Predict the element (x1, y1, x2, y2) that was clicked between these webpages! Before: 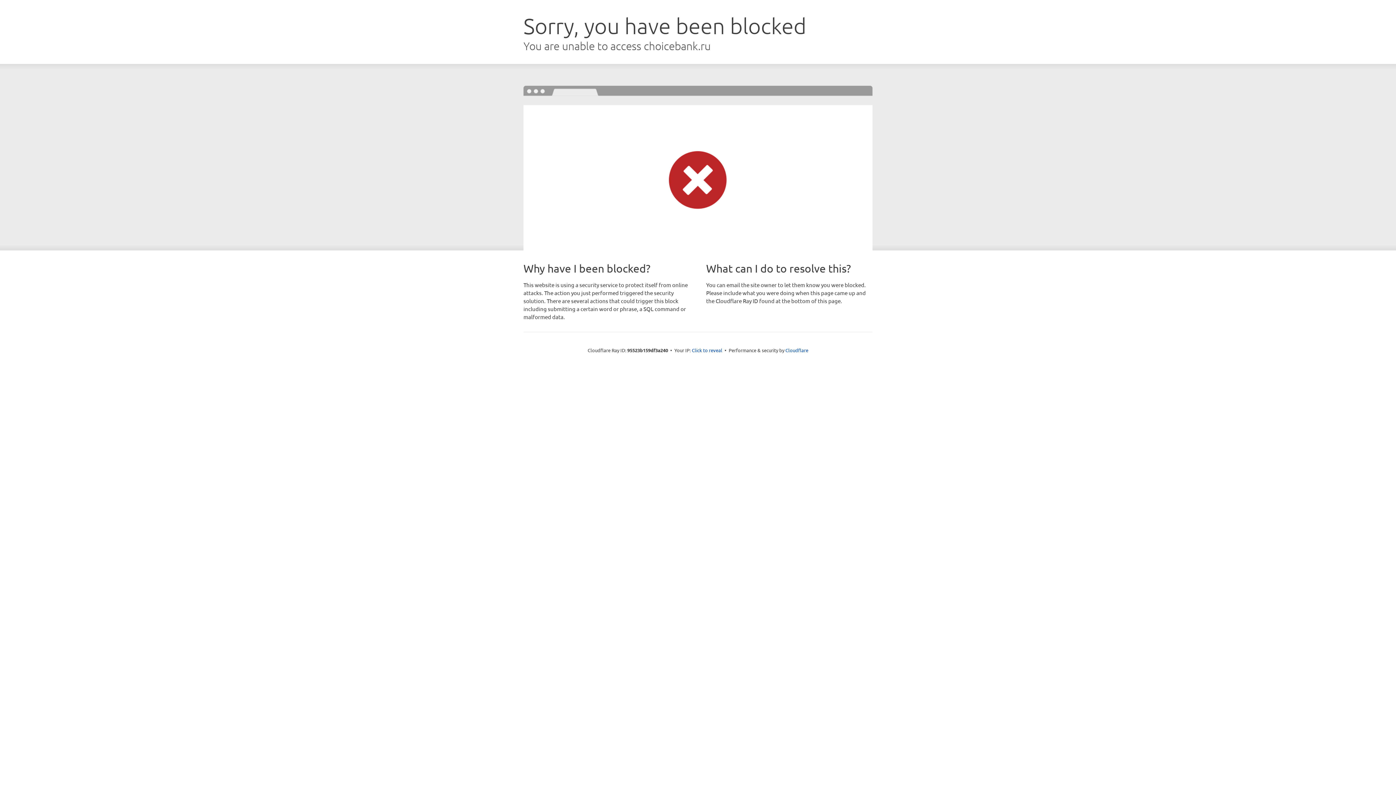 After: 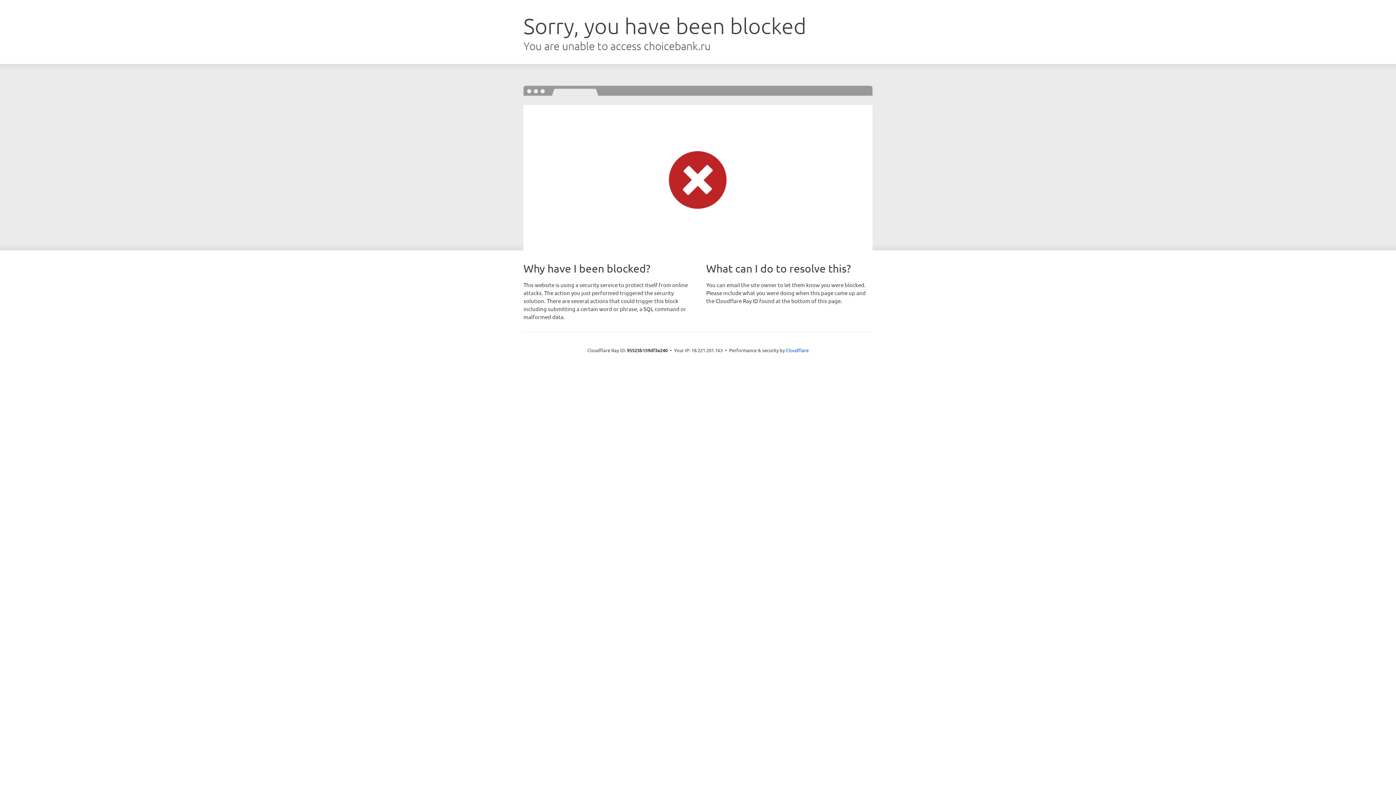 Action: bbox: (692, 346, 722, 353) label: Click to reveal